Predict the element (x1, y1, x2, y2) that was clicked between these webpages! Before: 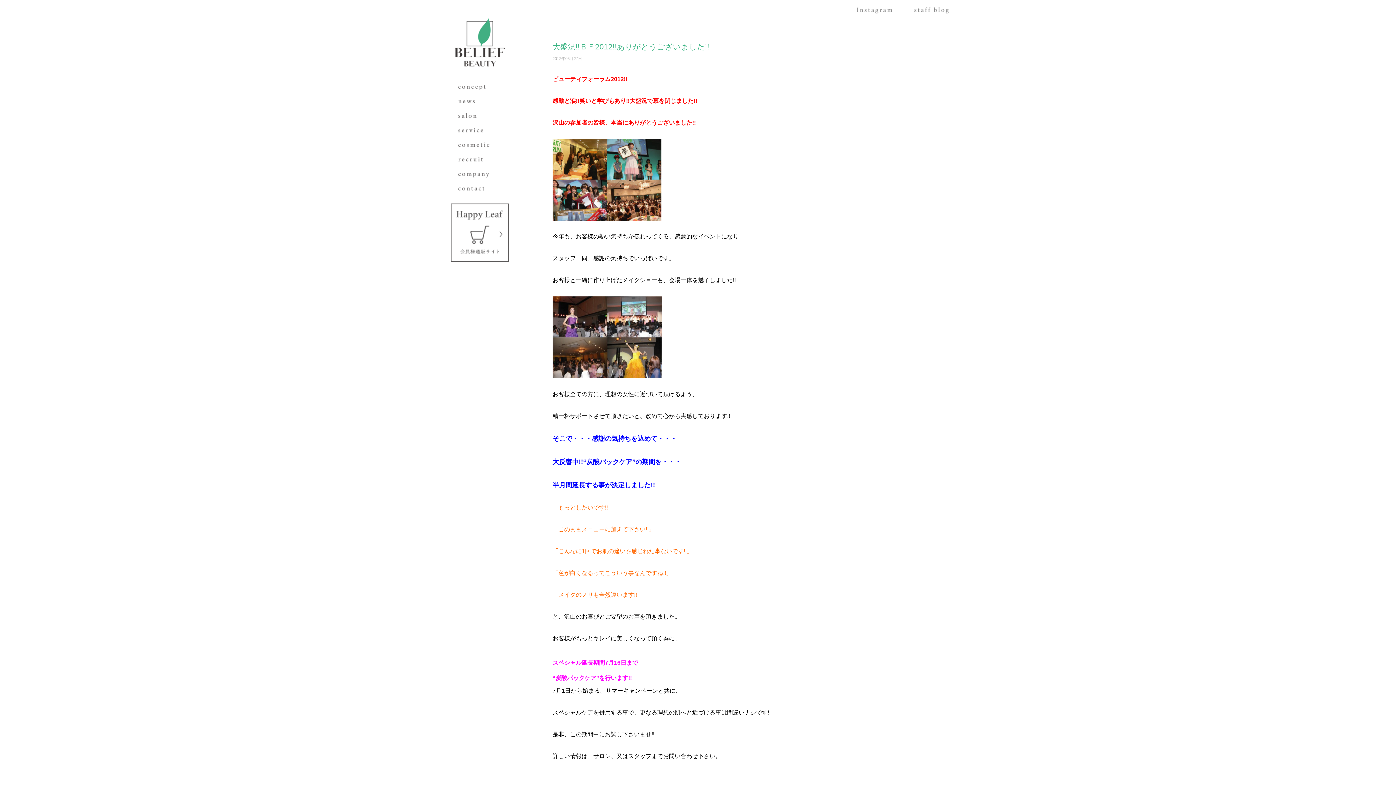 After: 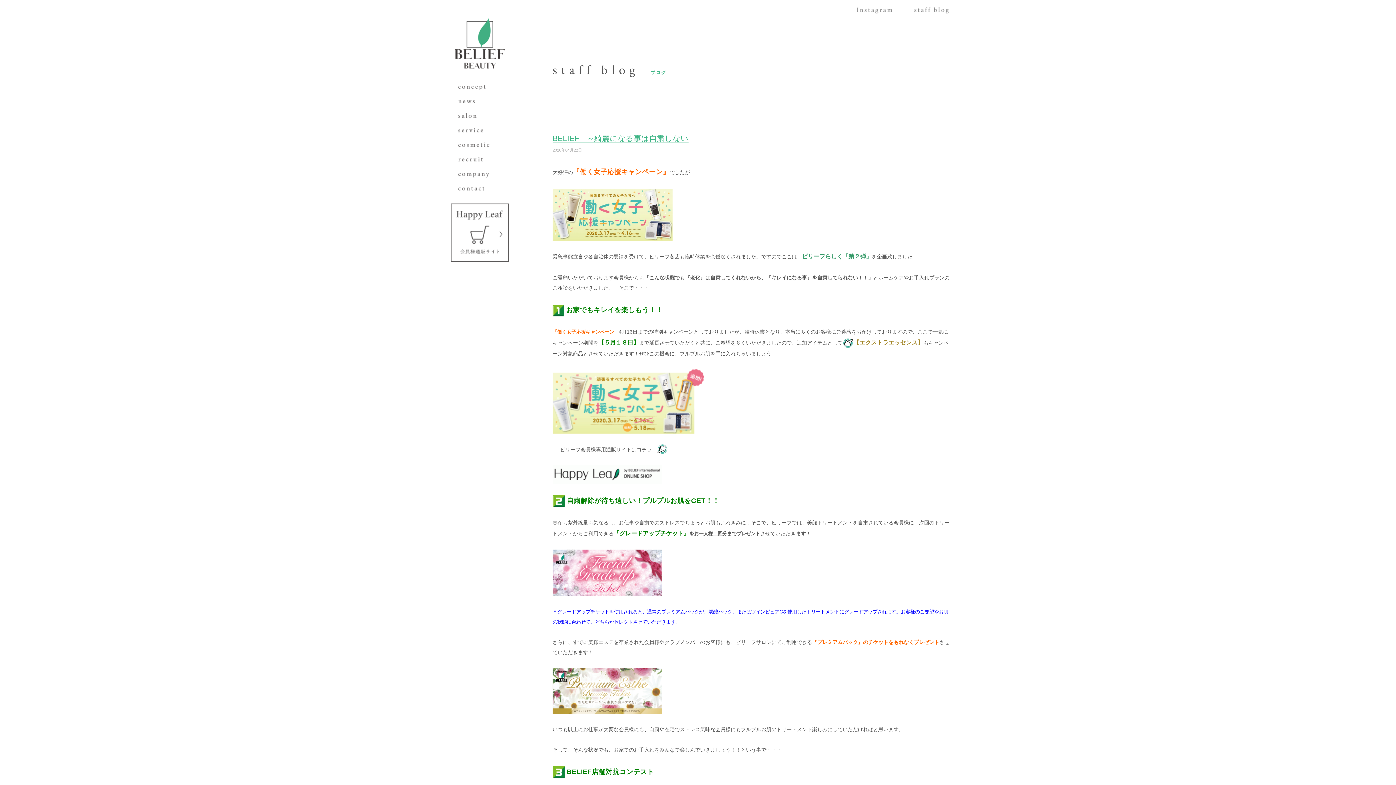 Action: bbox: (914, 7, 949, 17) label: staff blog